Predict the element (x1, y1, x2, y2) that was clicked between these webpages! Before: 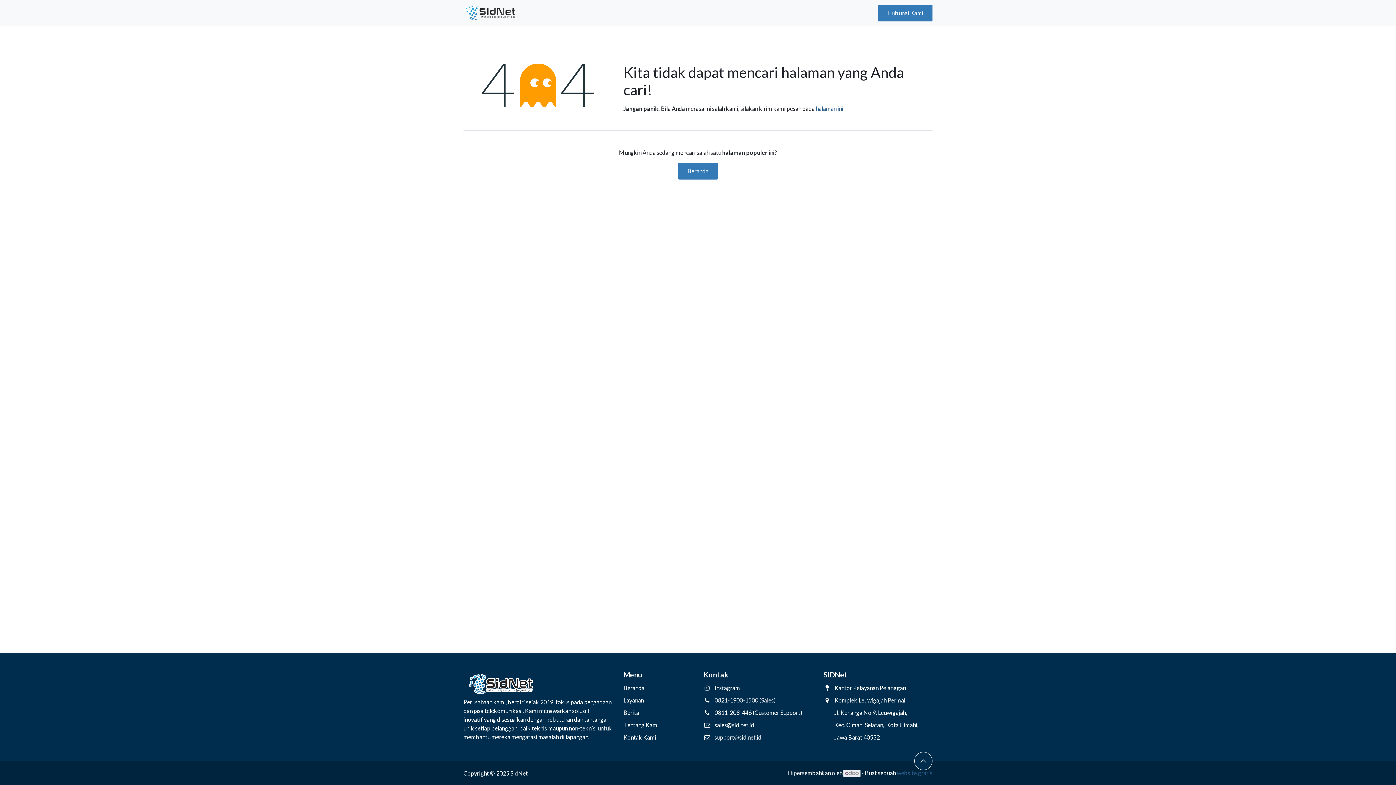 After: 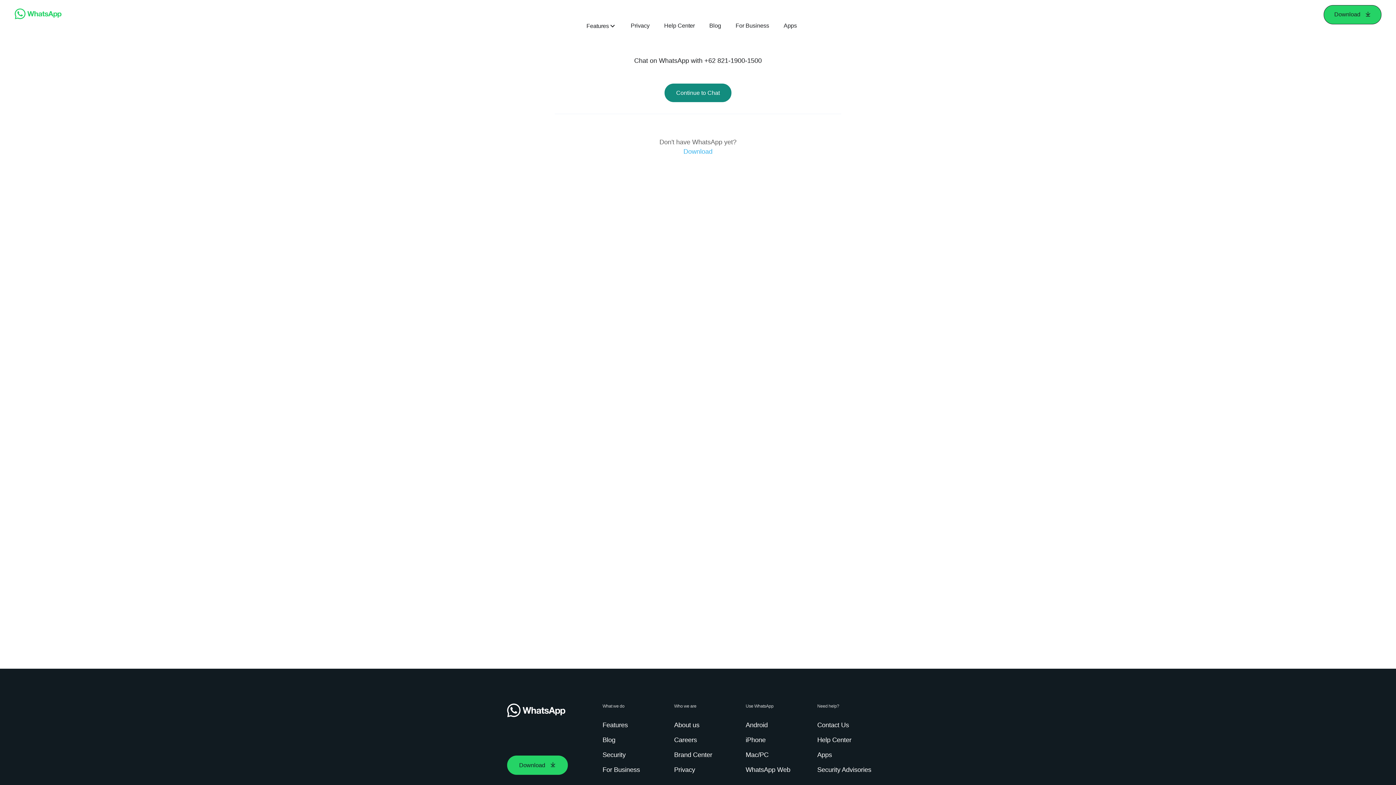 Action: label: 0821-1900-1500 (Sales) bbox: (714, 697, 775, 704)